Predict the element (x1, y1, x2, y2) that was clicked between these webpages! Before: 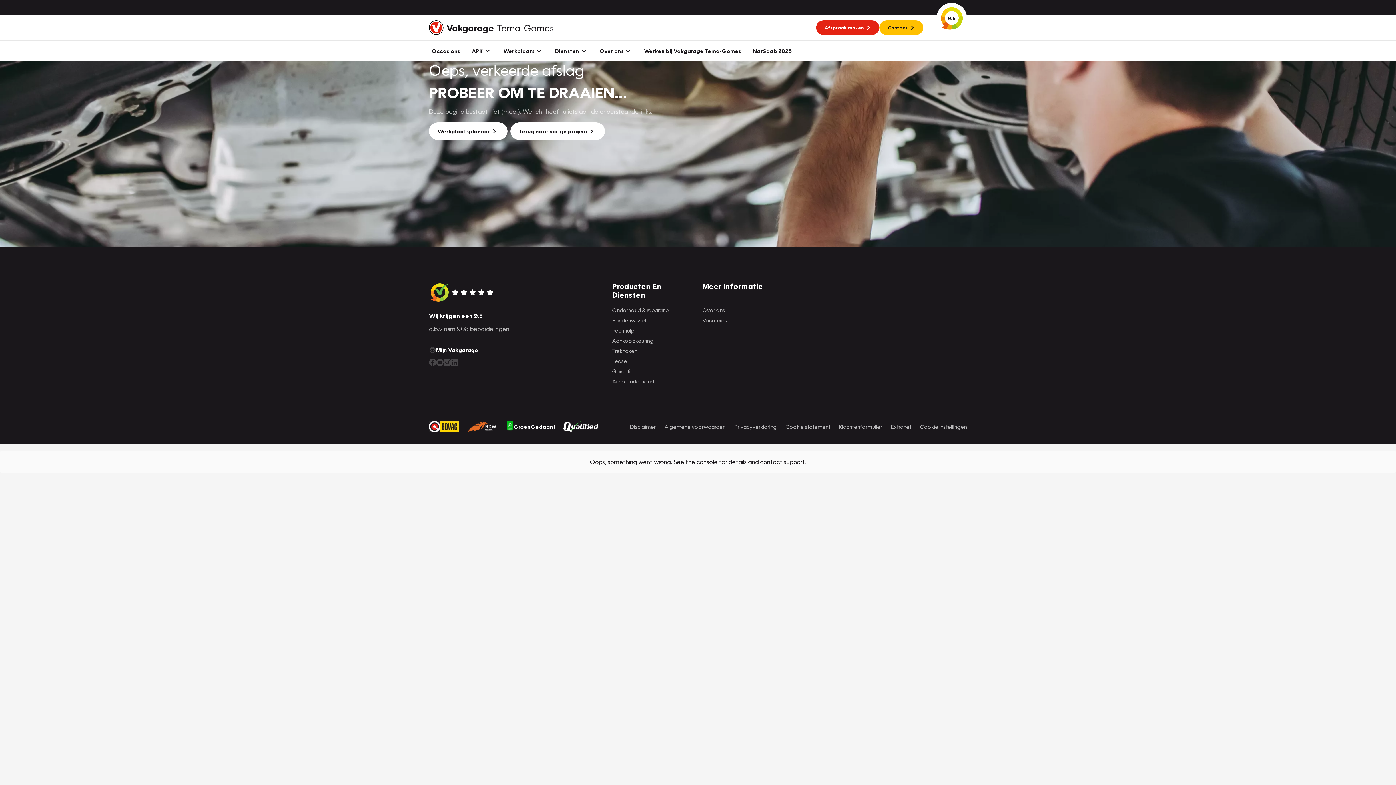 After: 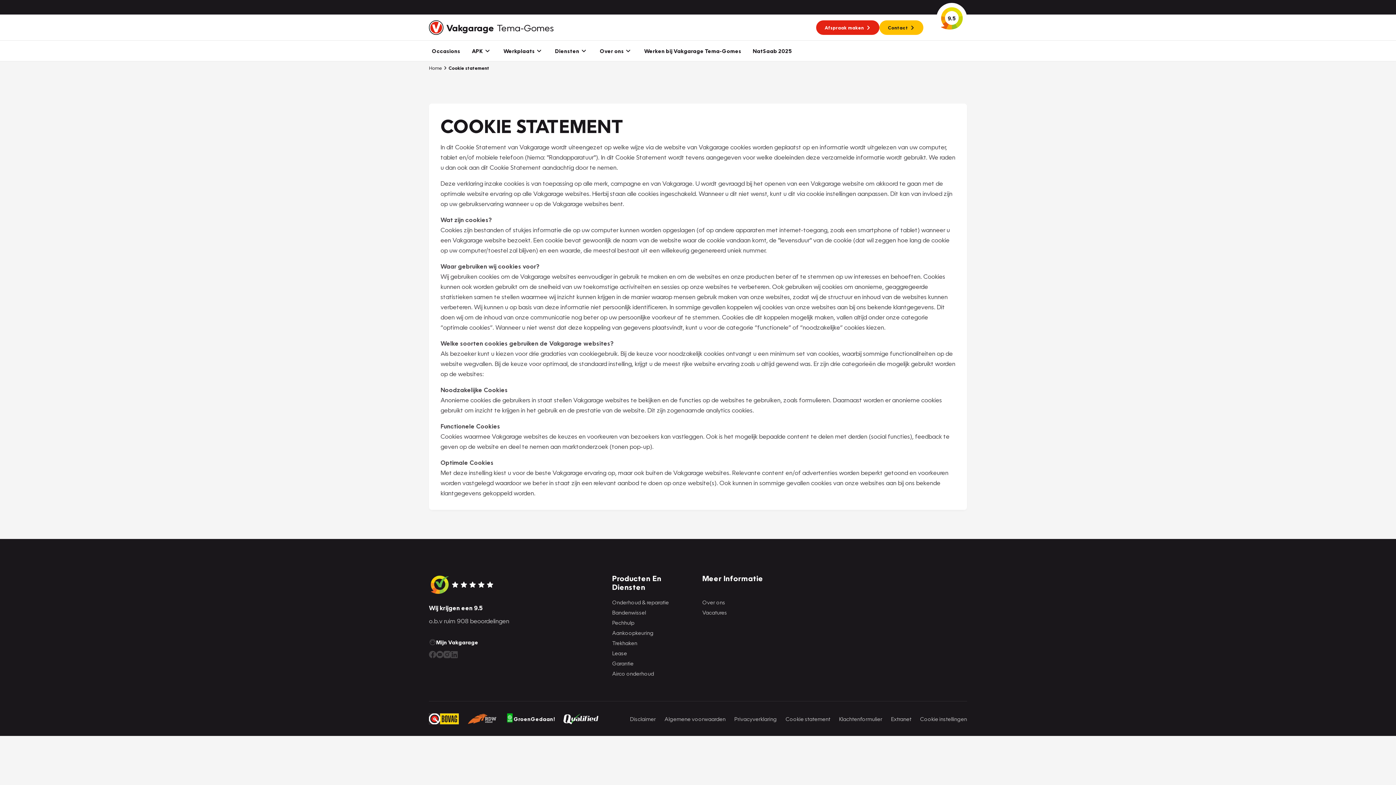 Action: bbox: (785, 422, 830, 431) label: Cookie statement